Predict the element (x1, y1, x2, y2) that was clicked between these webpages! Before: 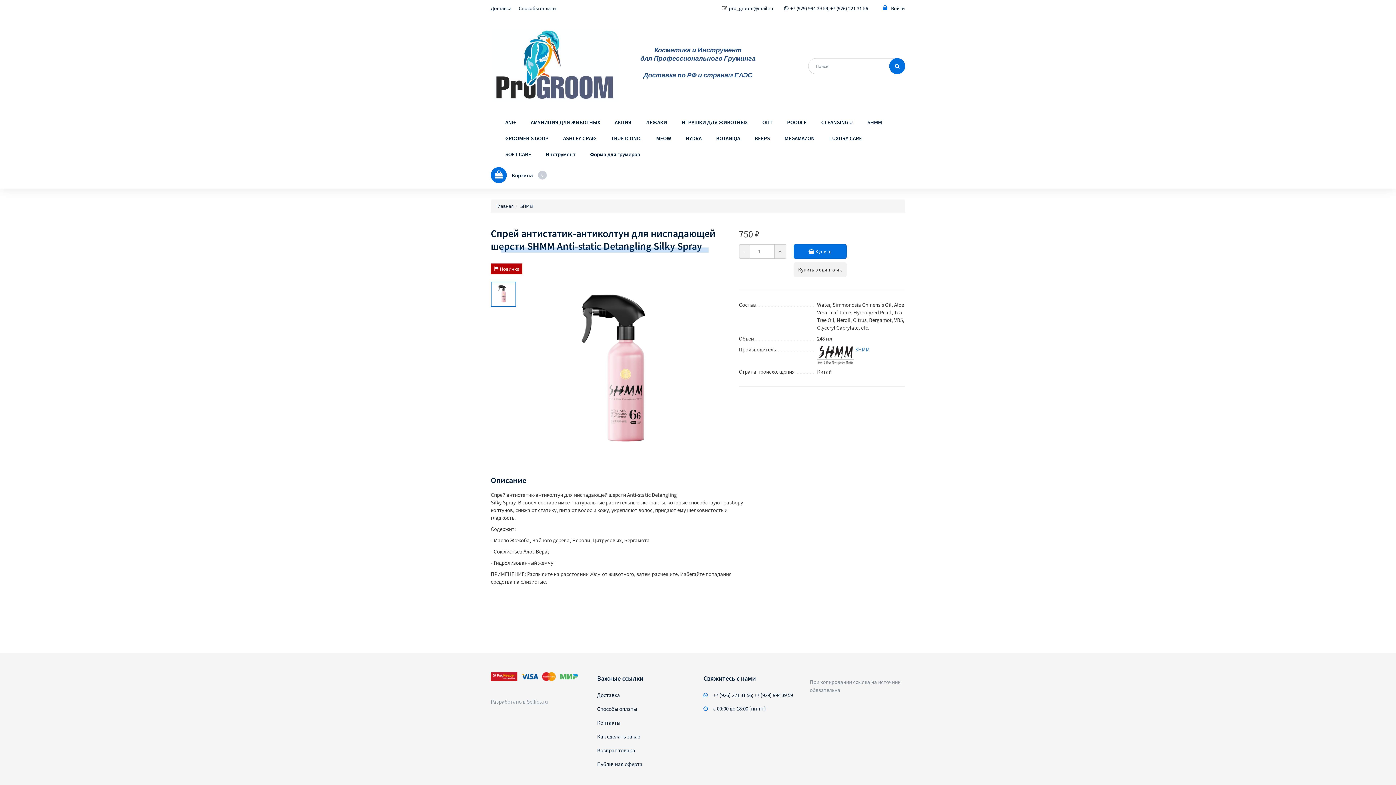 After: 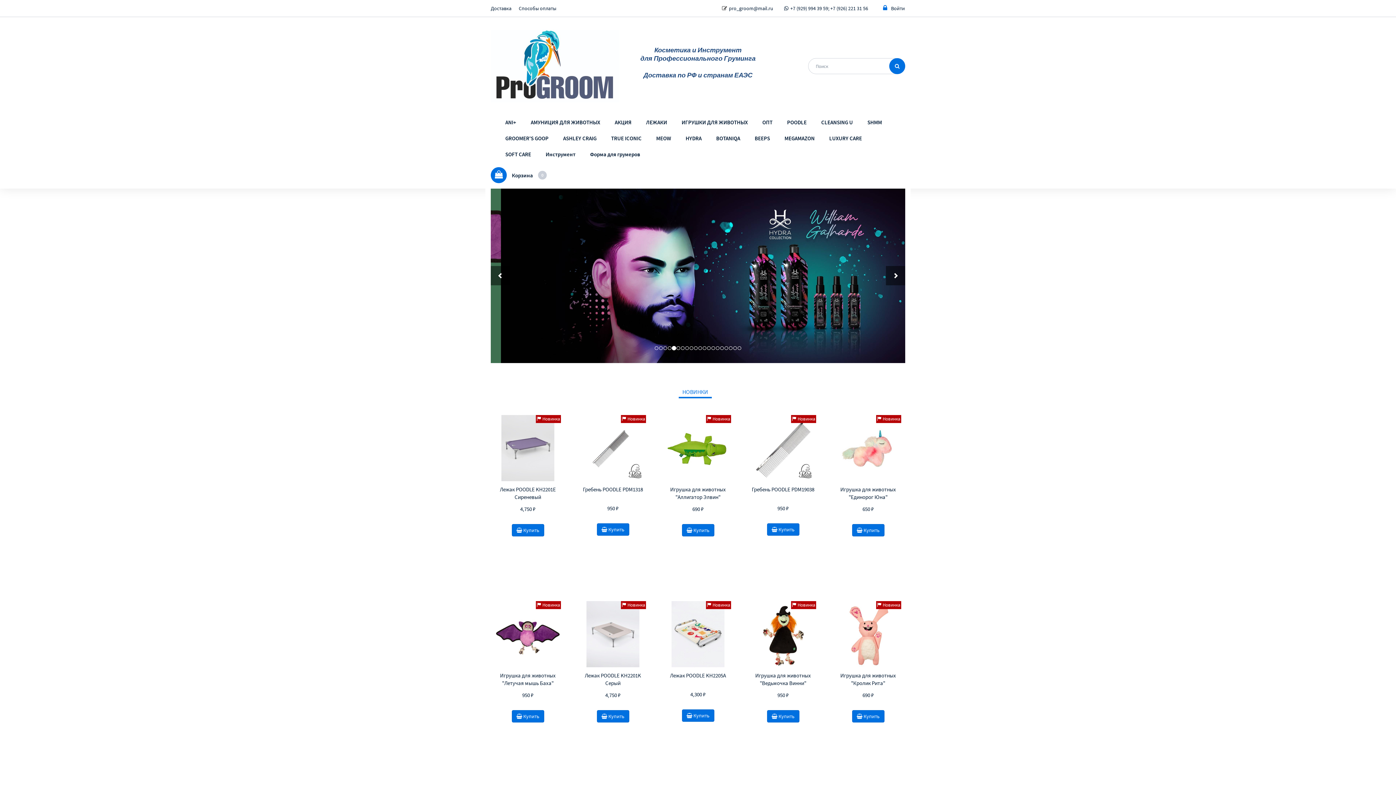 Action: bbox: (490, 29, 619, 102)